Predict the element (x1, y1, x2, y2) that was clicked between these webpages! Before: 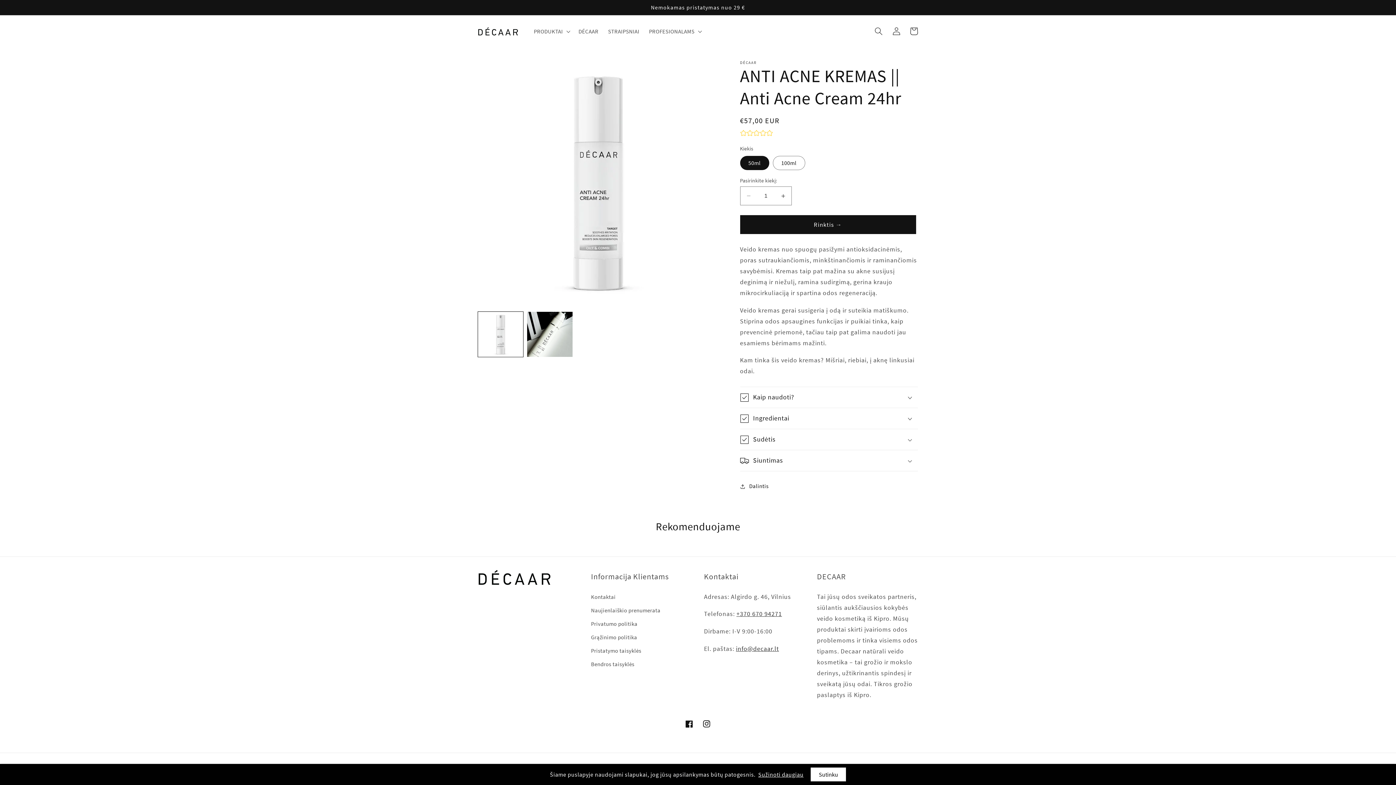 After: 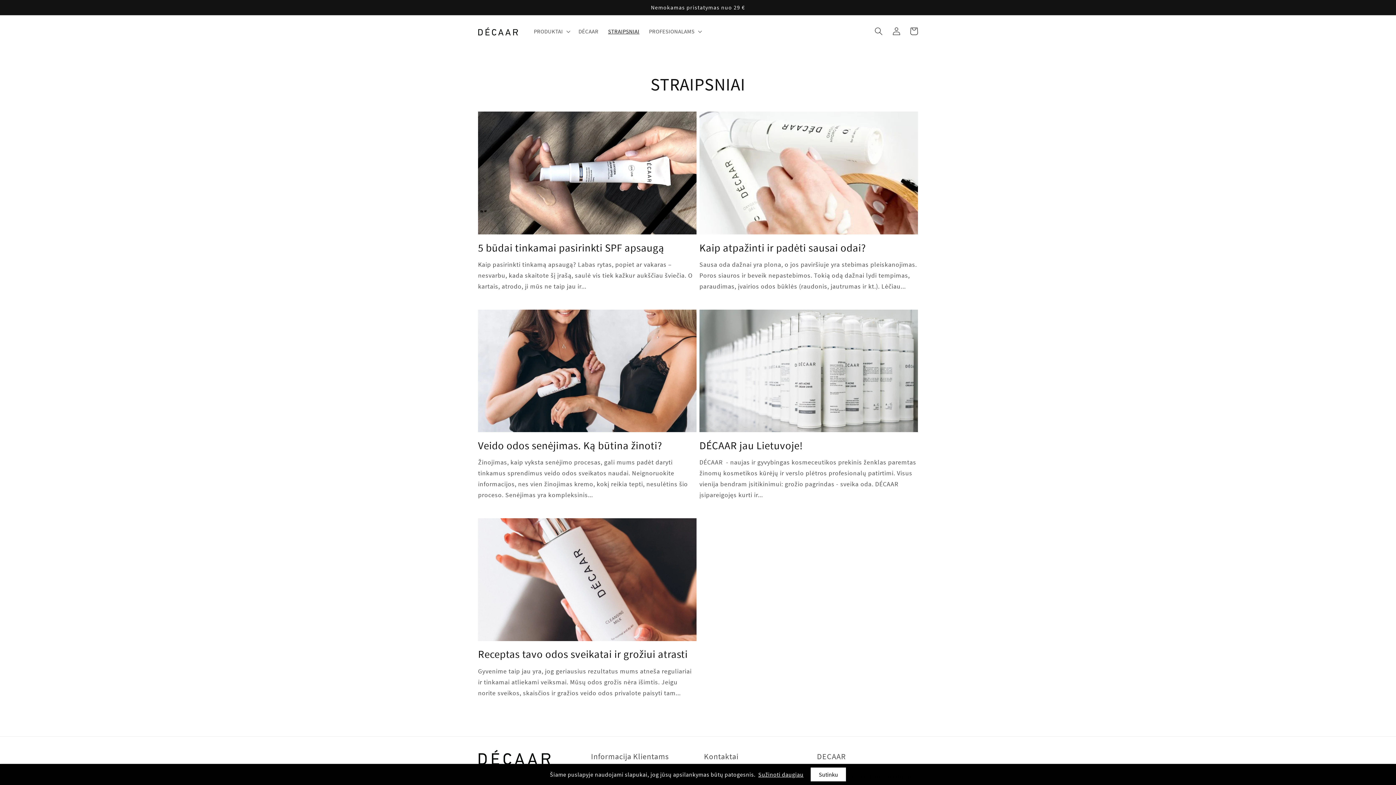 Action: bbox: (603, 23, 644, 39) label: STRAIPSNIAI